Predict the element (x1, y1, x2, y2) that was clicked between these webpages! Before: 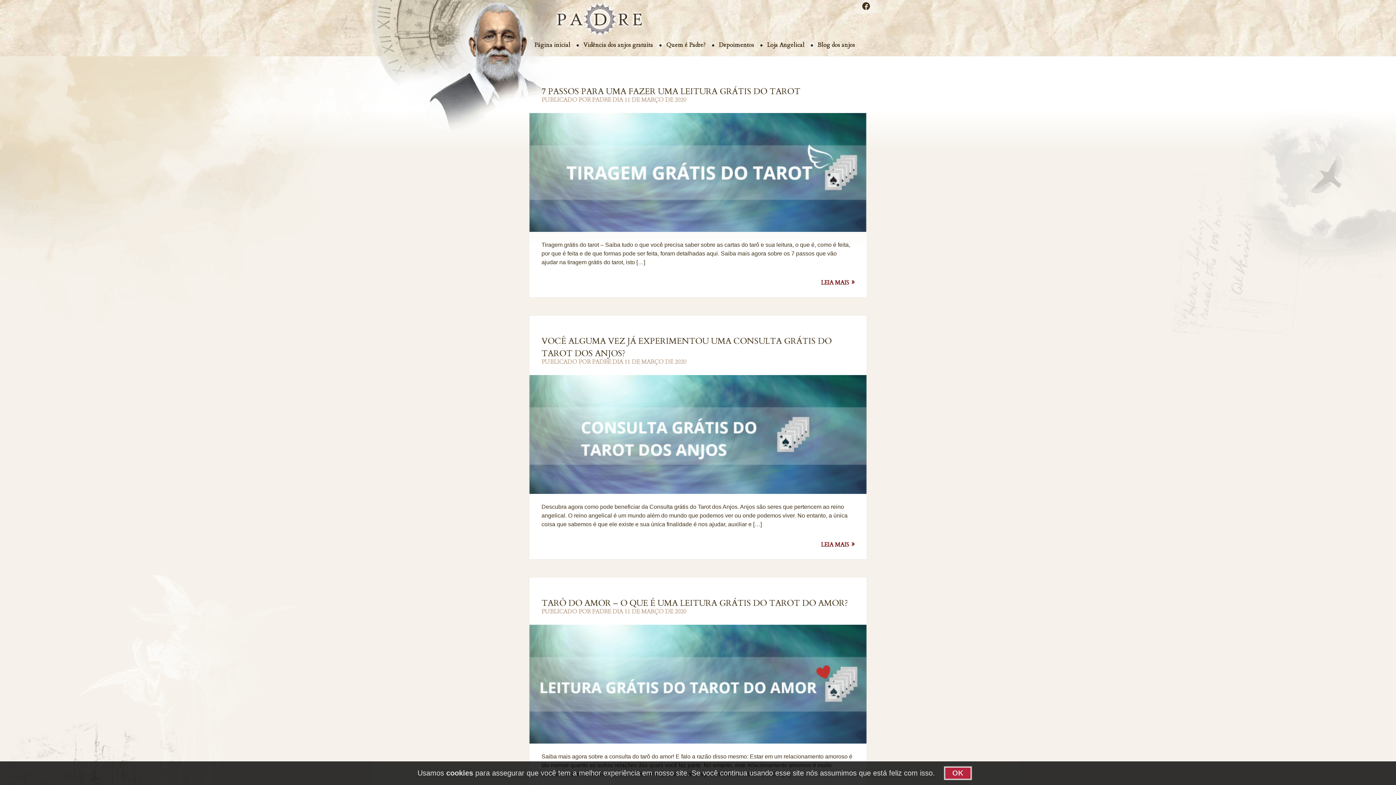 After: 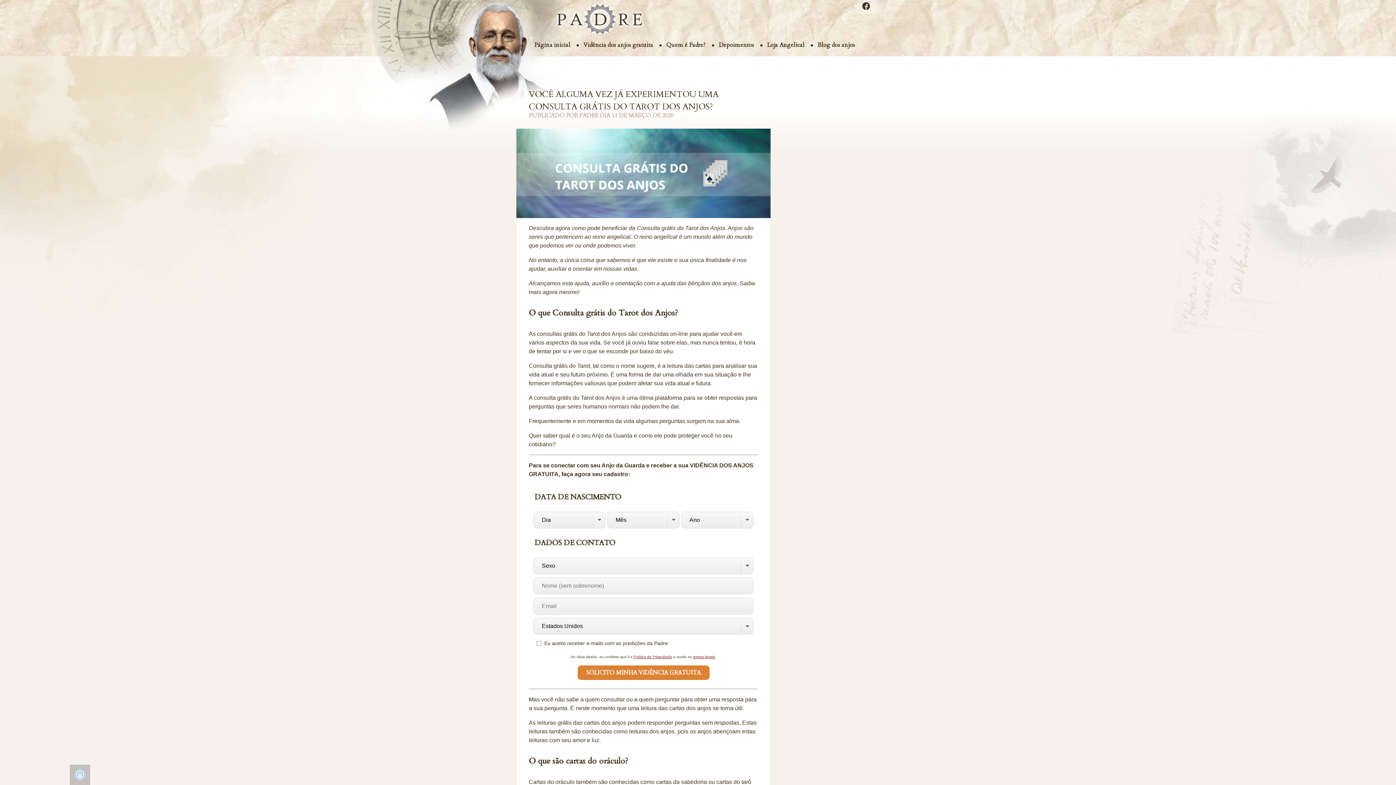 Action: bbox: (529, 375, 867, 494)